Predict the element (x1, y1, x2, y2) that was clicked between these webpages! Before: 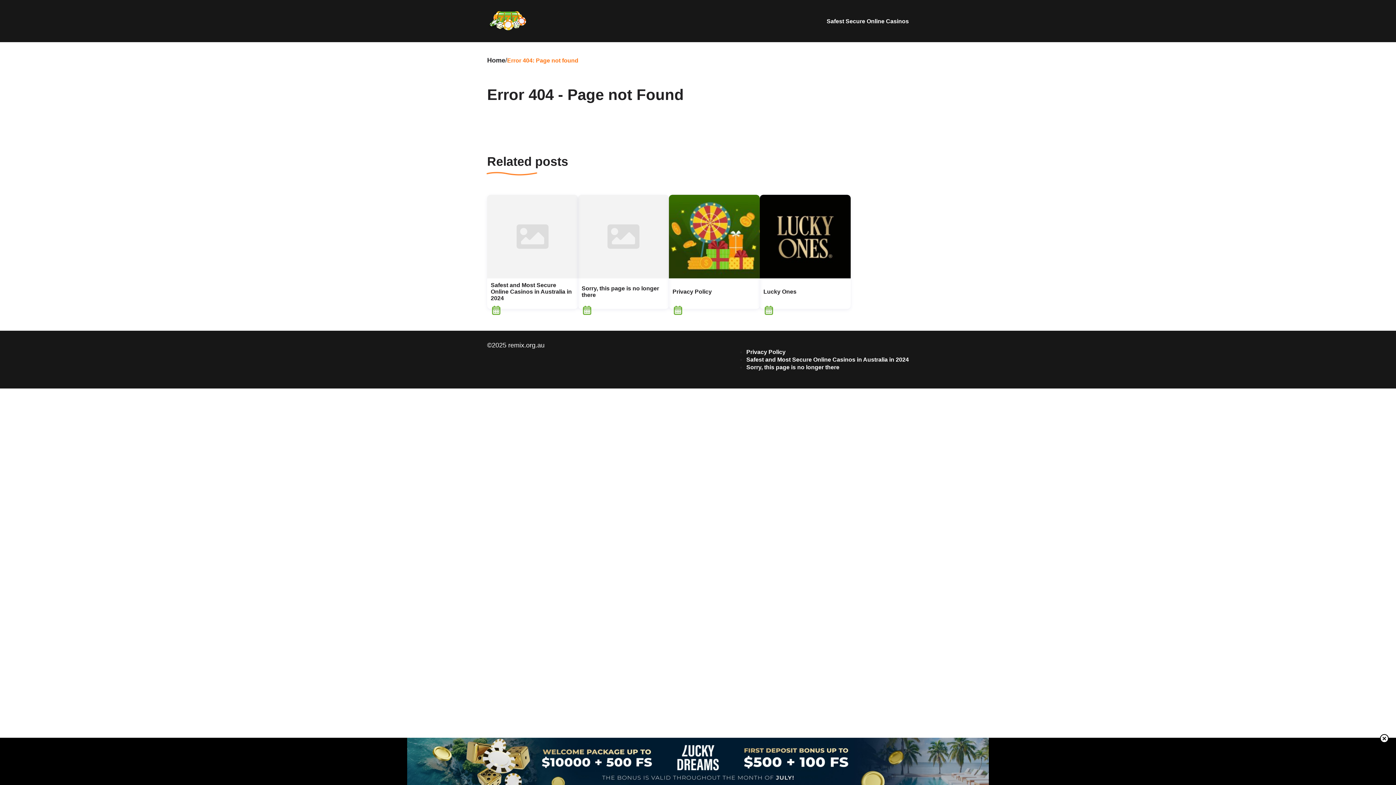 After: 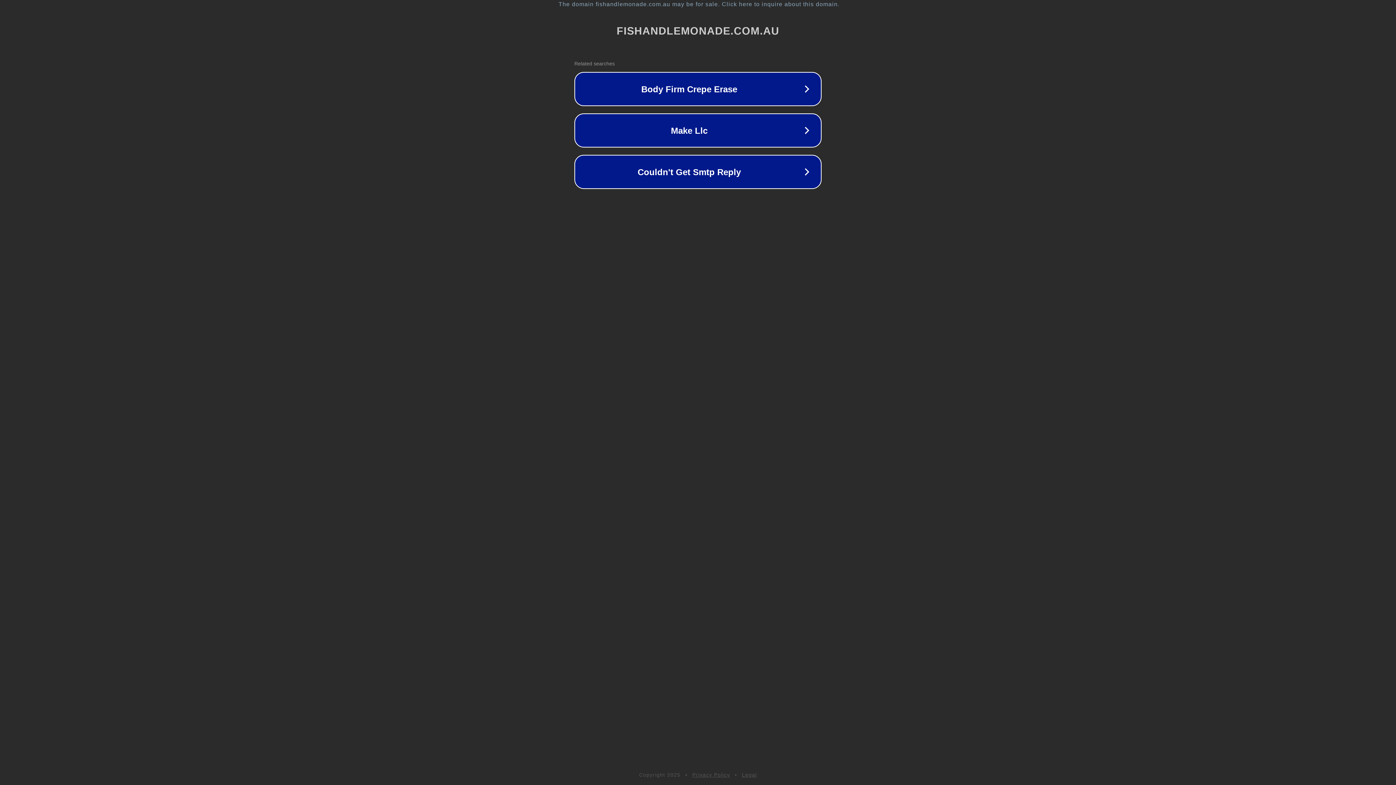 Action: bbox: (487, 26, 528, 33)